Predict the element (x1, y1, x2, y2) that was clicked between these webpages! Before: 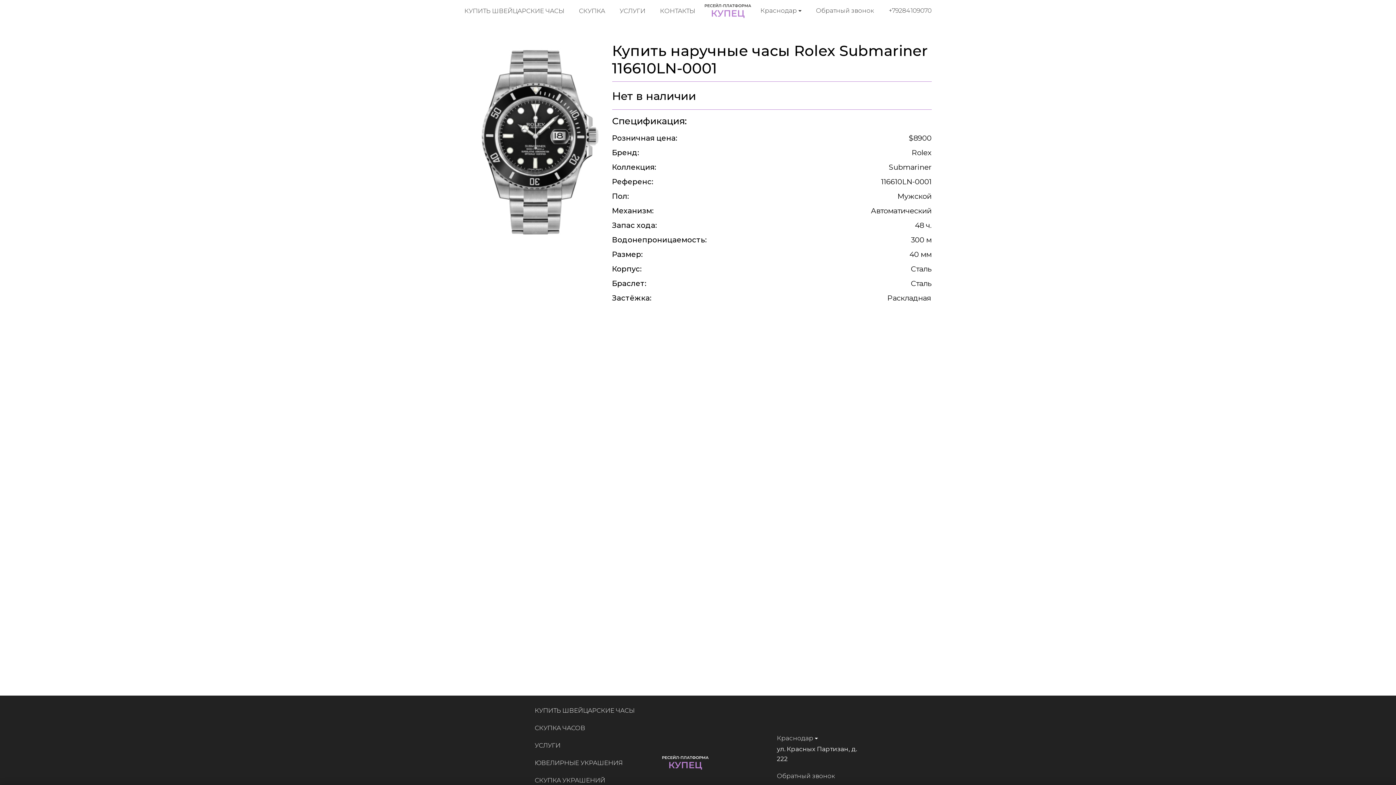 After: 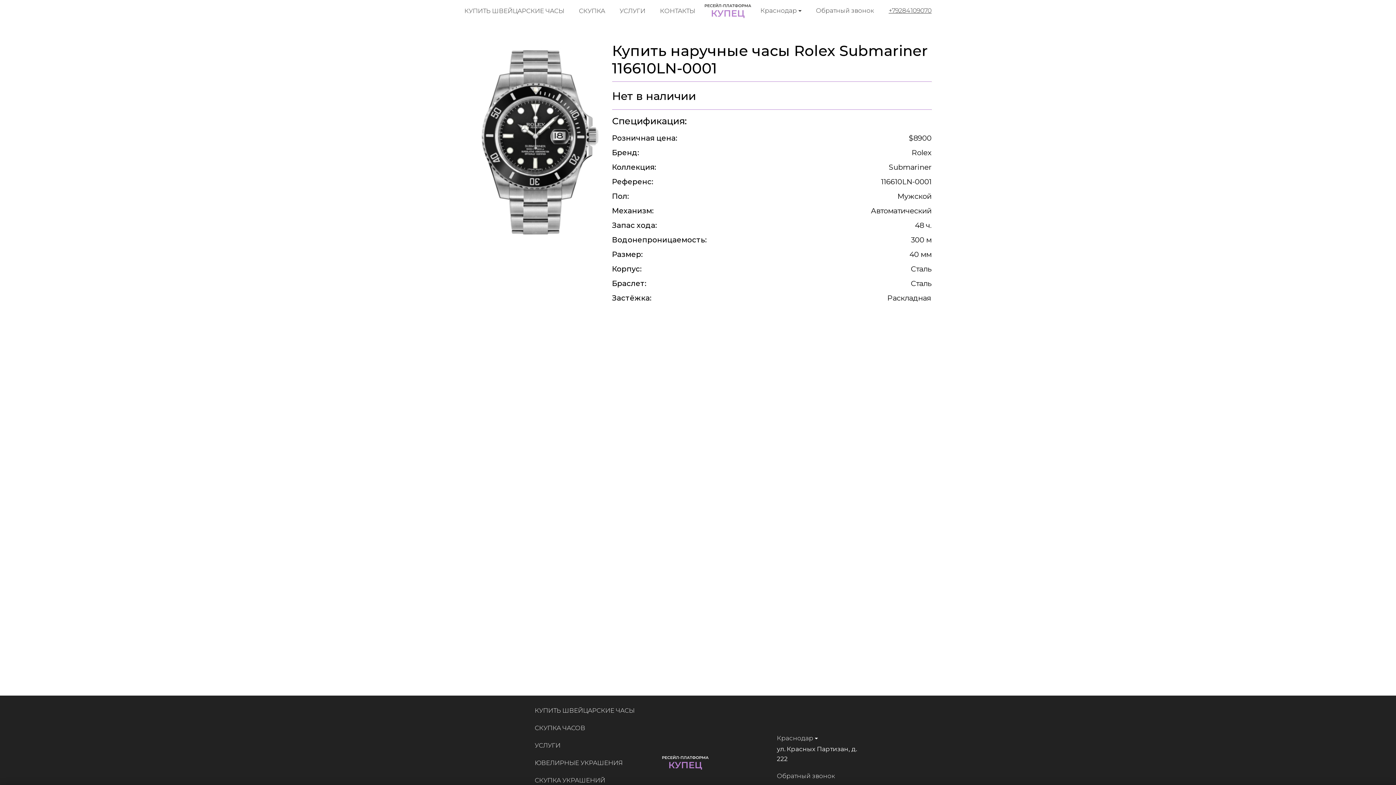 Action: bbox: (888, 5, 931, 15) label: +79284109070